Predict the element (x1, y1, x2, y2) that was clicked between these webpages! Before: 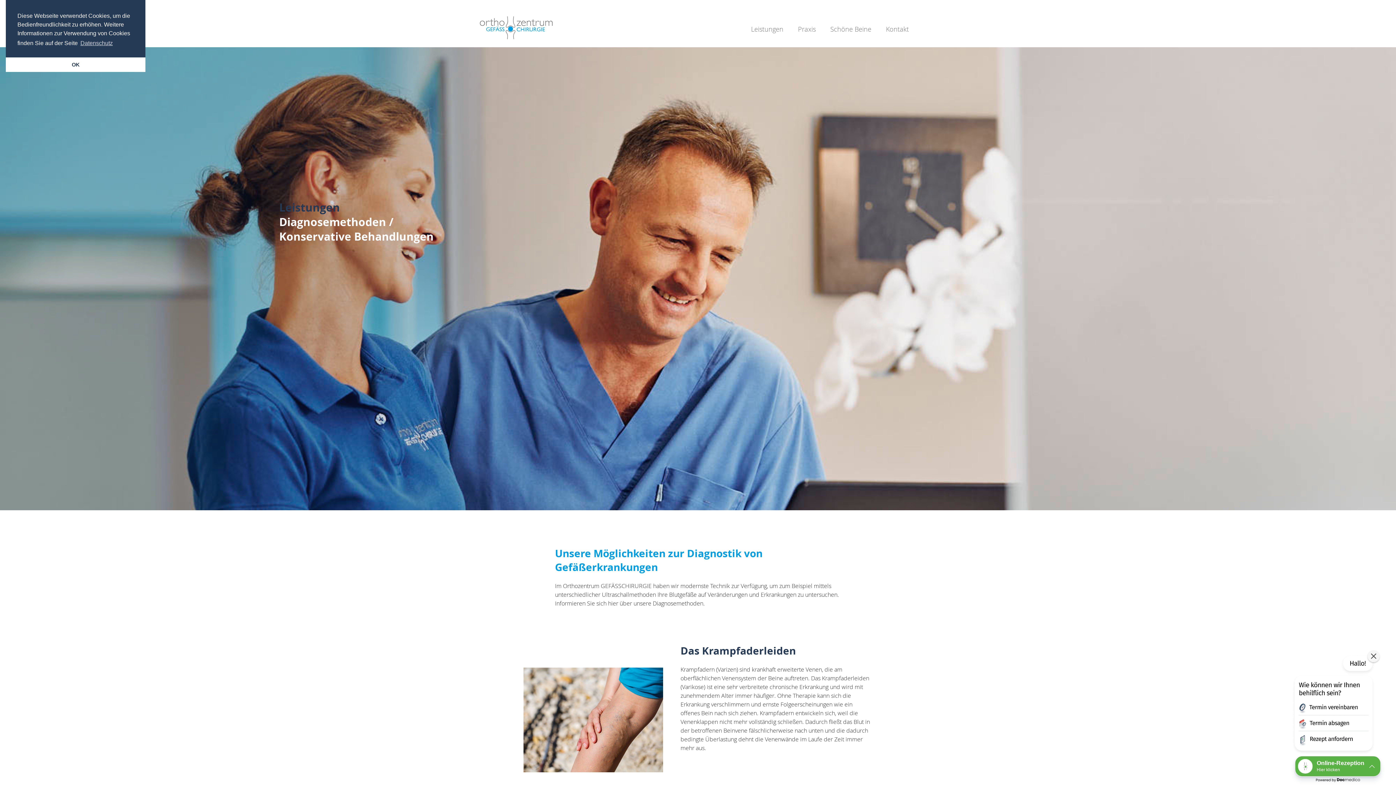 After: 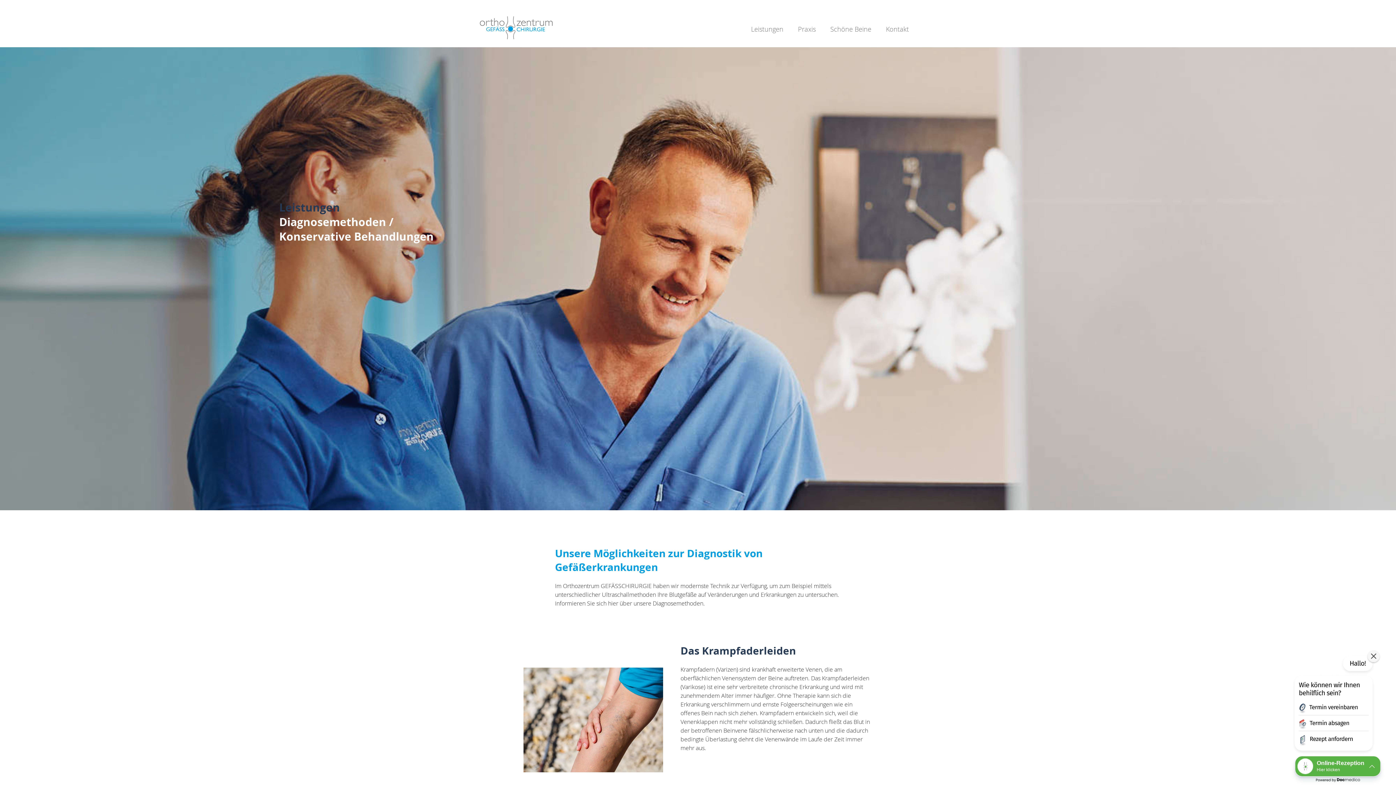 Action: bbox: (5, 57, 145, 71) label: dismiss cookie message